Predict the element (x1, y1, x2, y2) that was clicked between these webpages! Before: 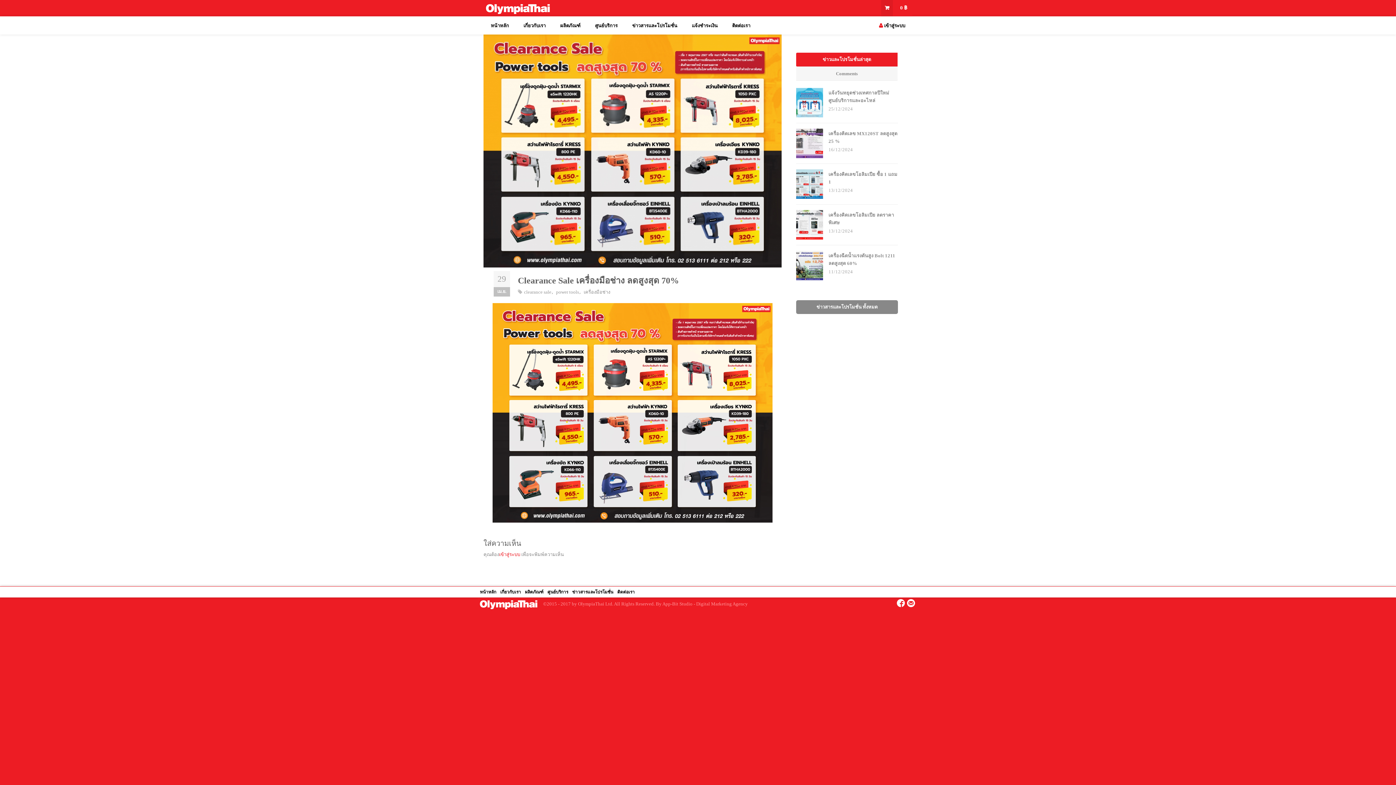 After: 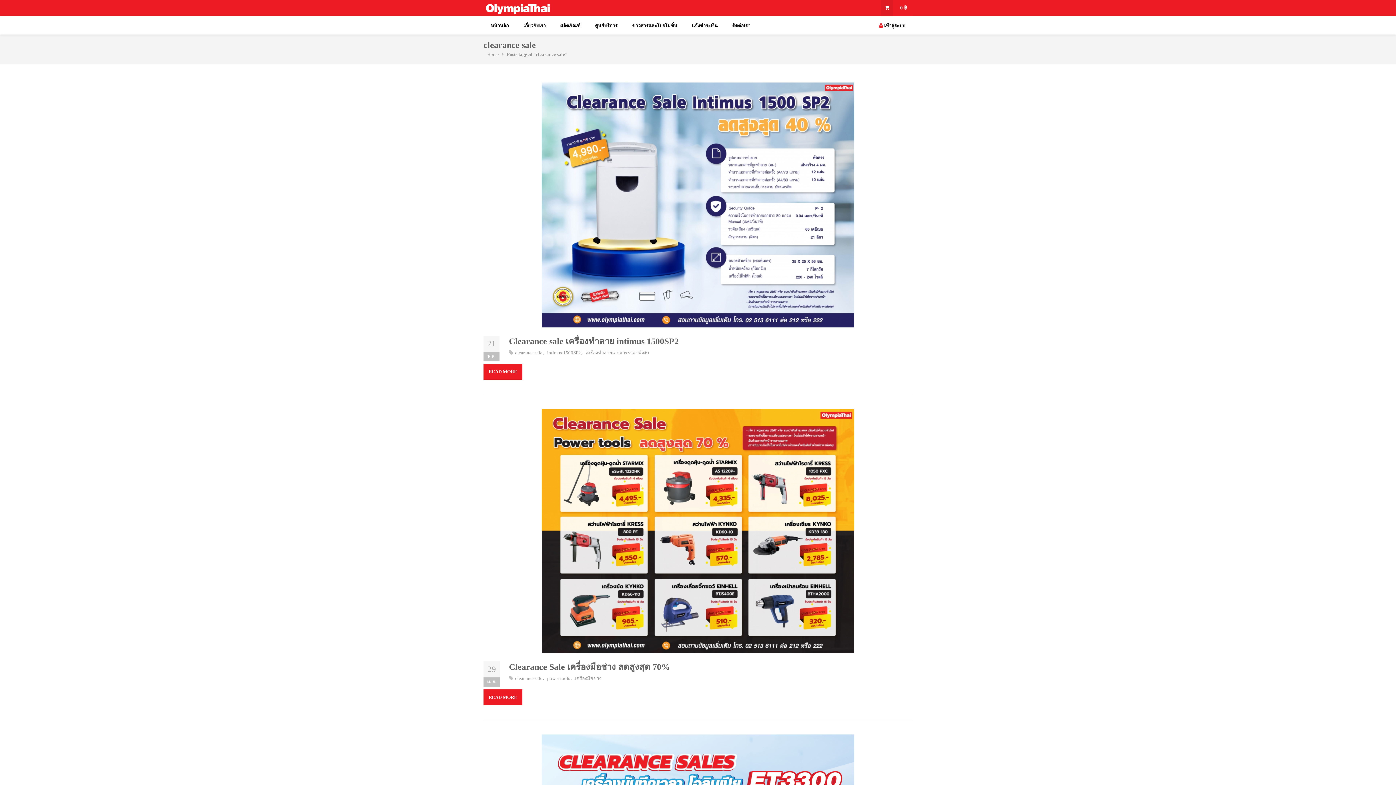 Action: label: clearance sale bbox: (524, 289, 551, 295)